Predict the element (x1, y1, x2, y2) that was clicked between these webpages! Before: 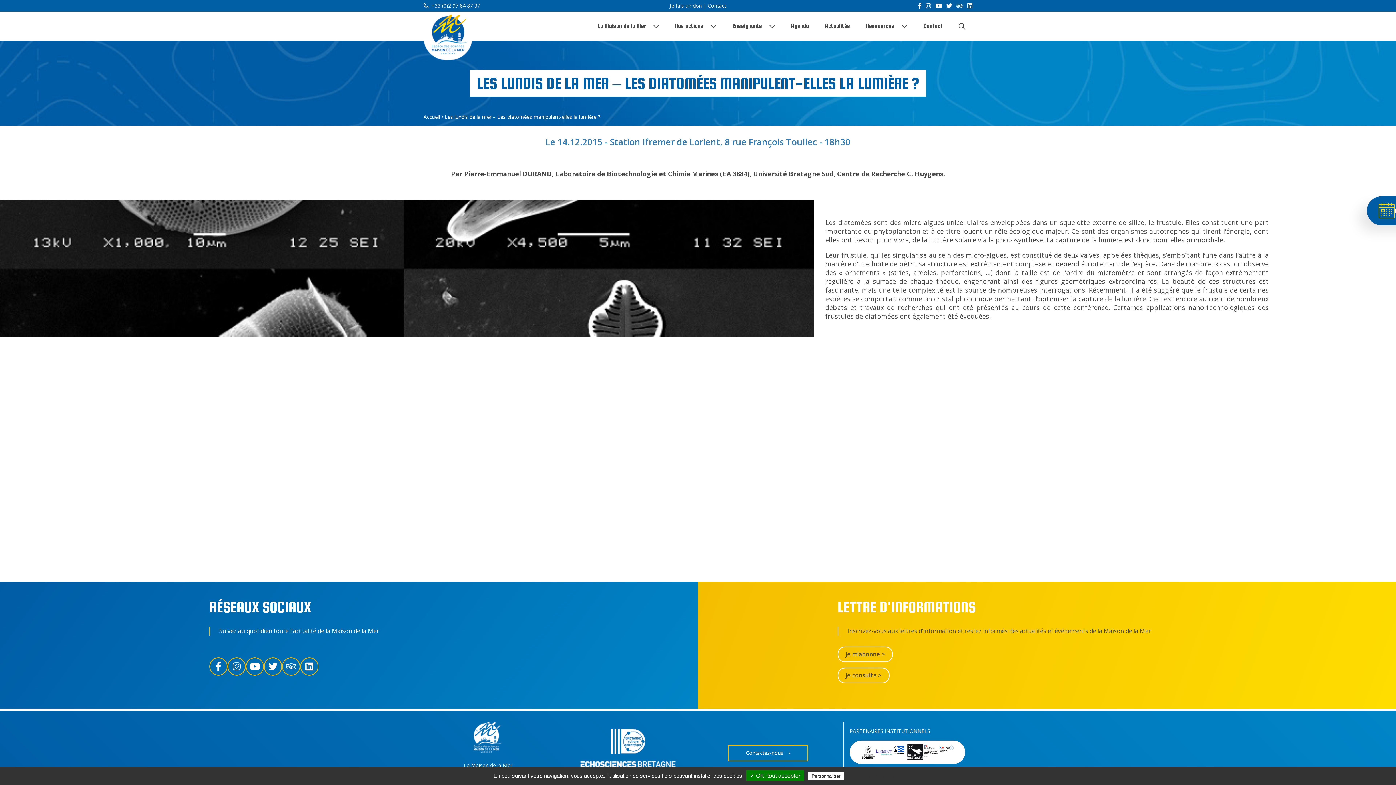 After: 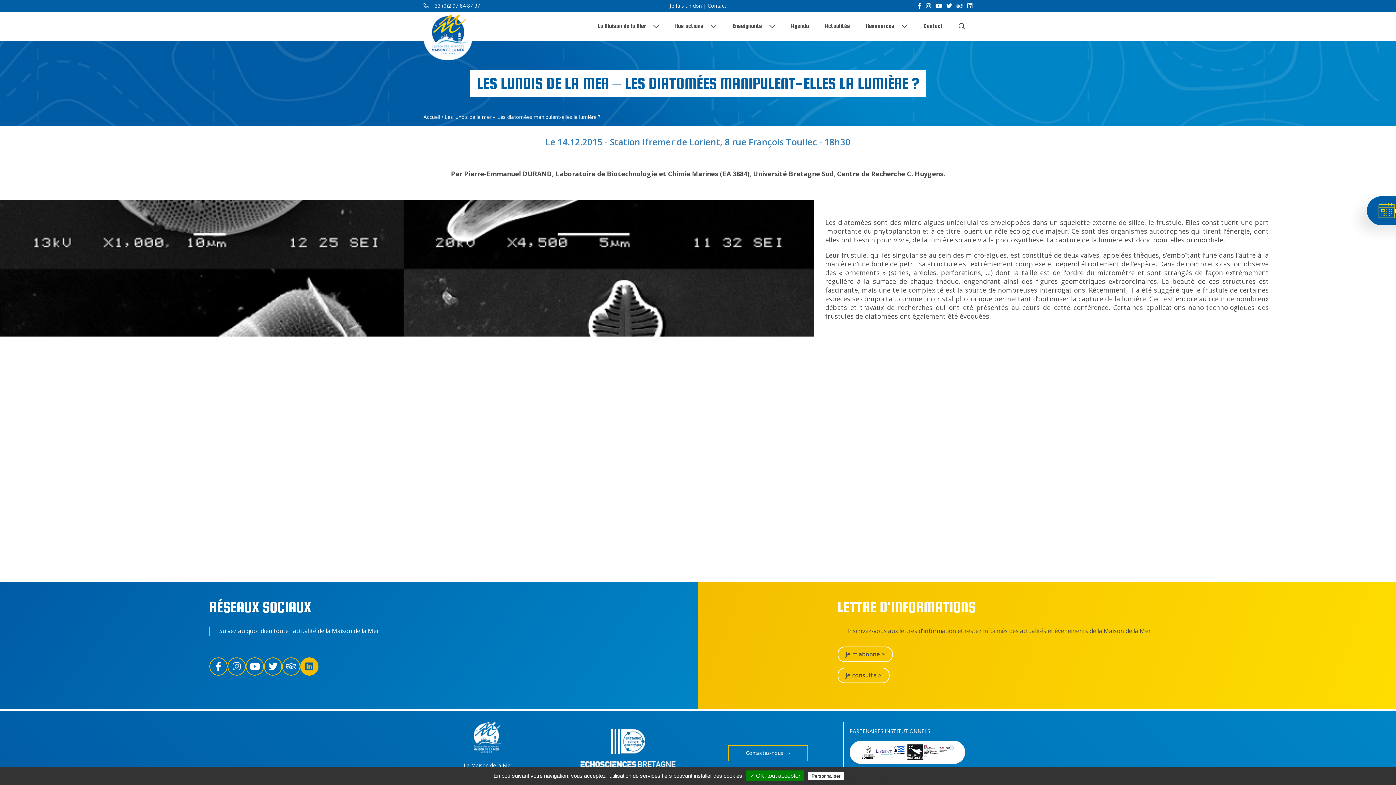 Action: label: LinkedIn bbox: (300, 657, 318, 675)